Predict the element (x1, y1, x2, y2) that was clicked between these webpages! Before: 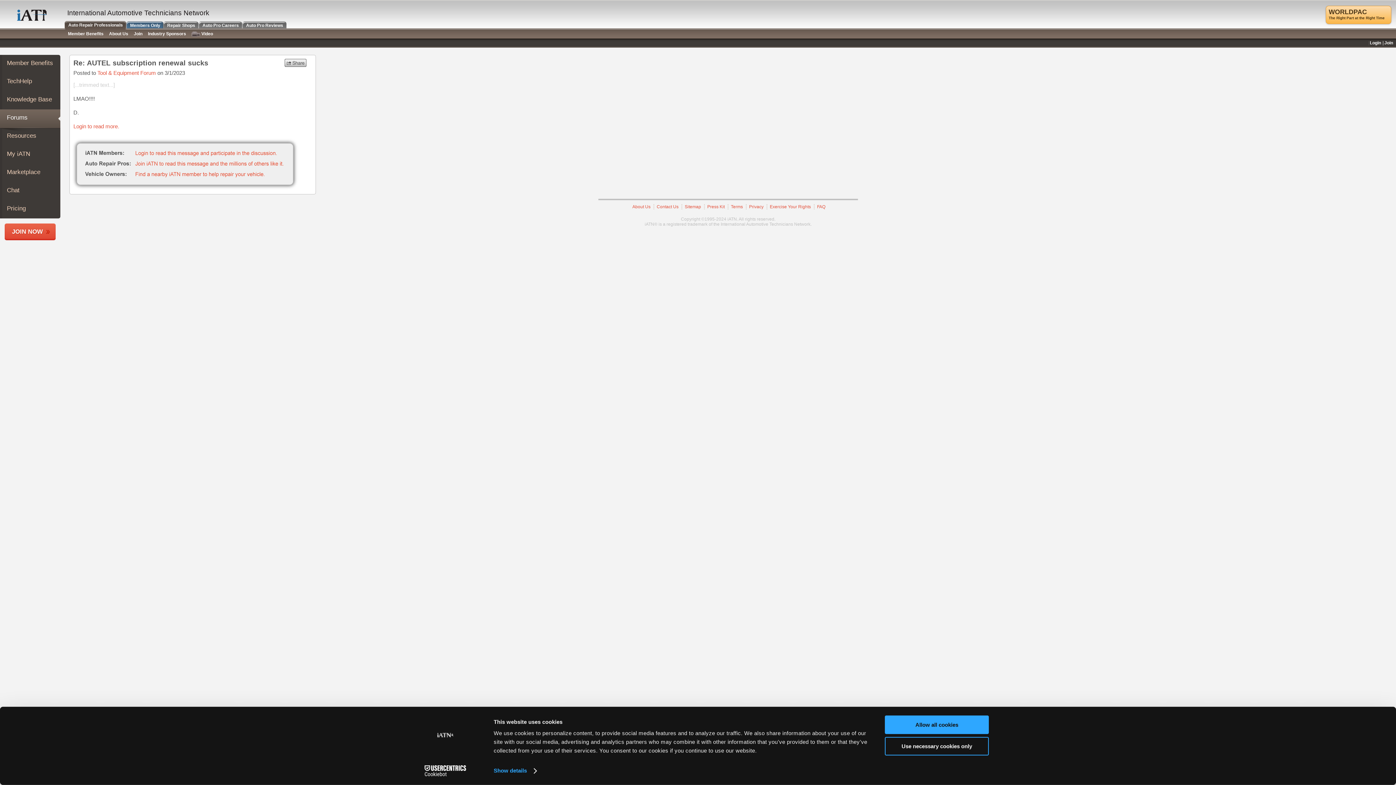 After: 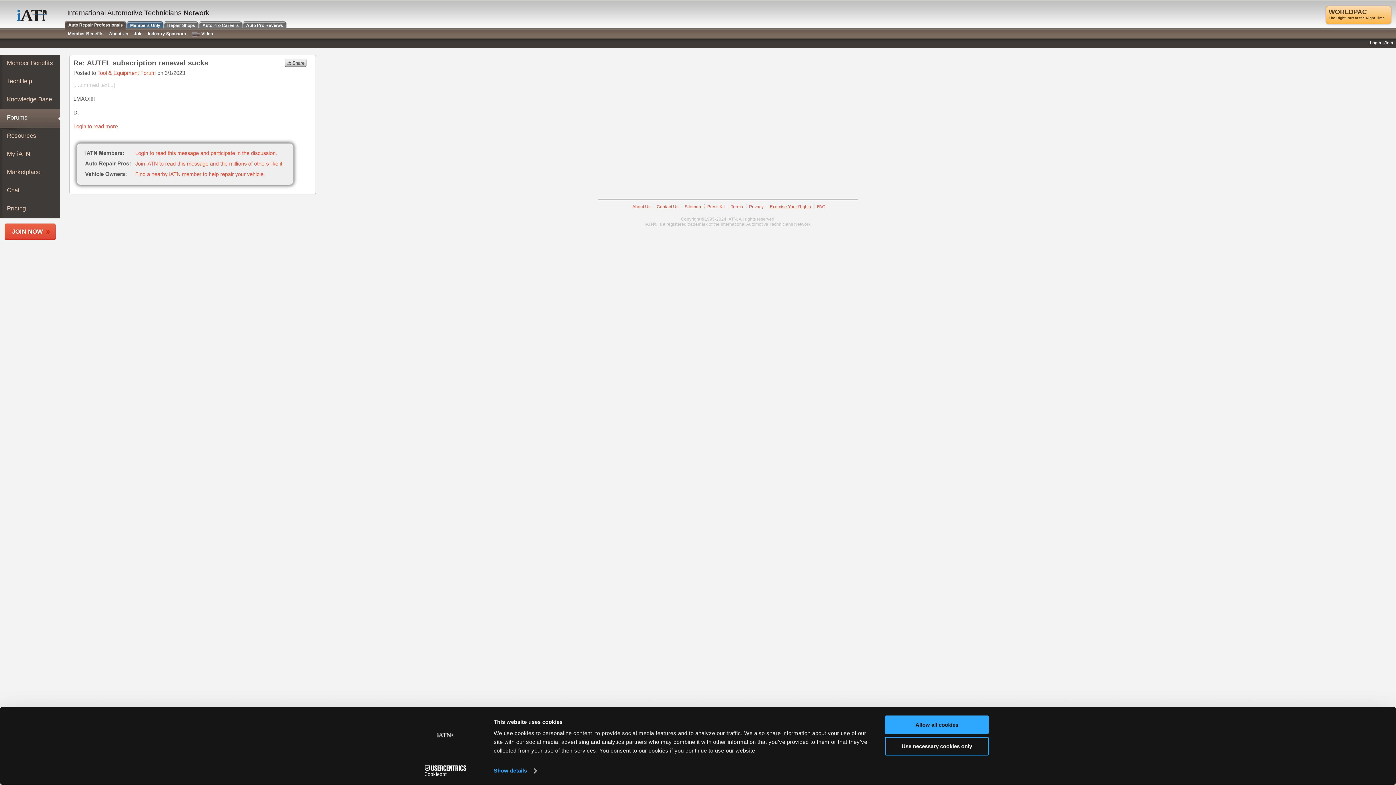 Action: label: Exercise Your Rights bbox: (770, 204, 811, 209)